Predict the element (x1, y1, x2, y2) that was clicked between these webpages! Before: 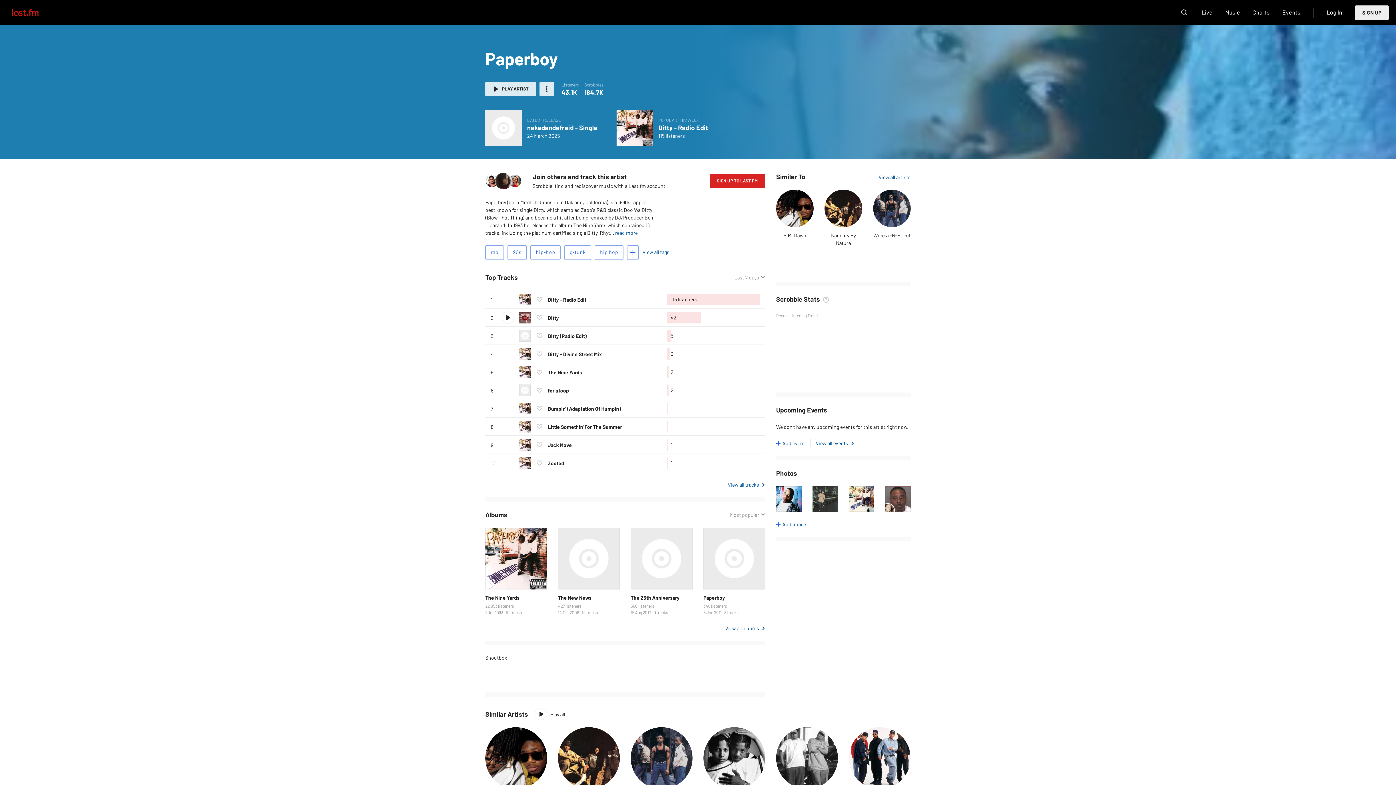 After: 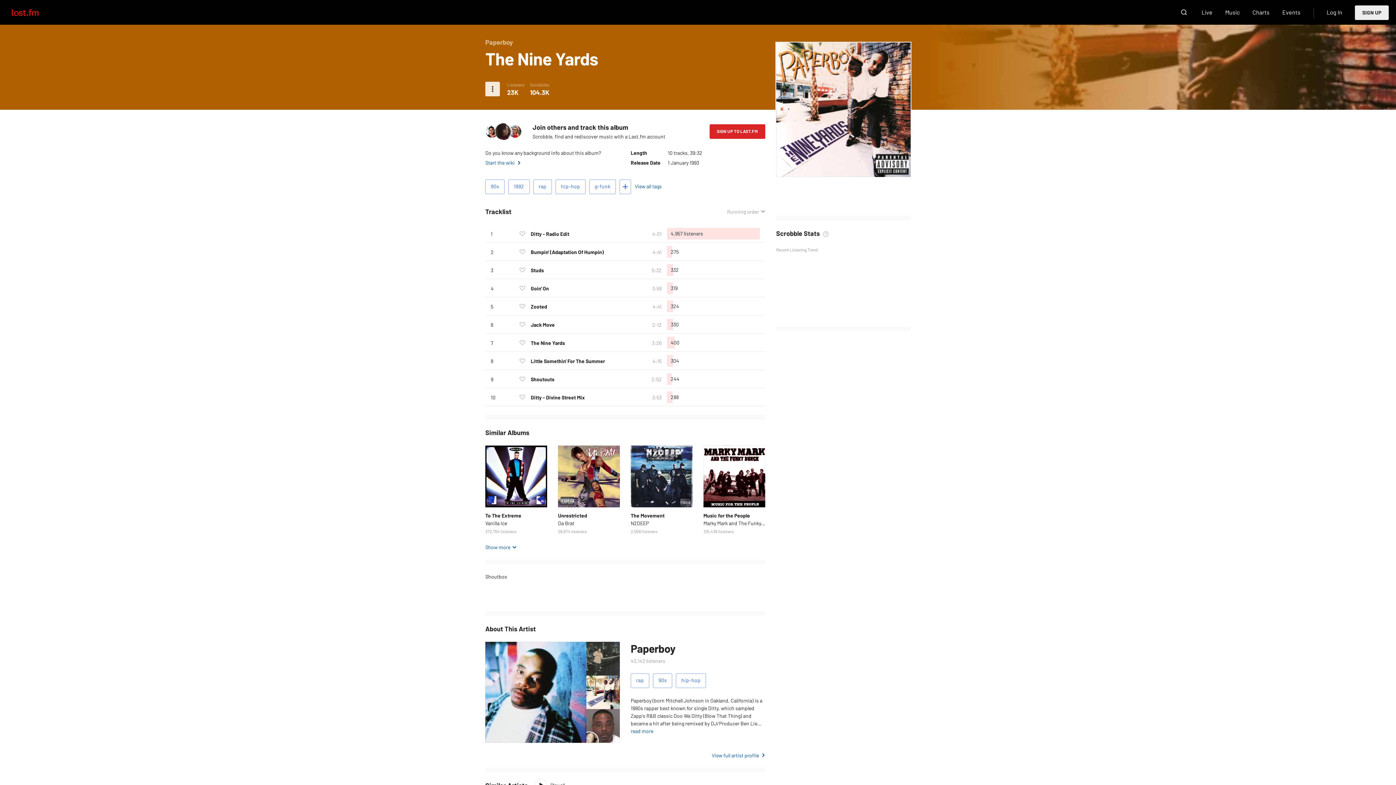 Action: bbox: (519, 439, 530, 450)